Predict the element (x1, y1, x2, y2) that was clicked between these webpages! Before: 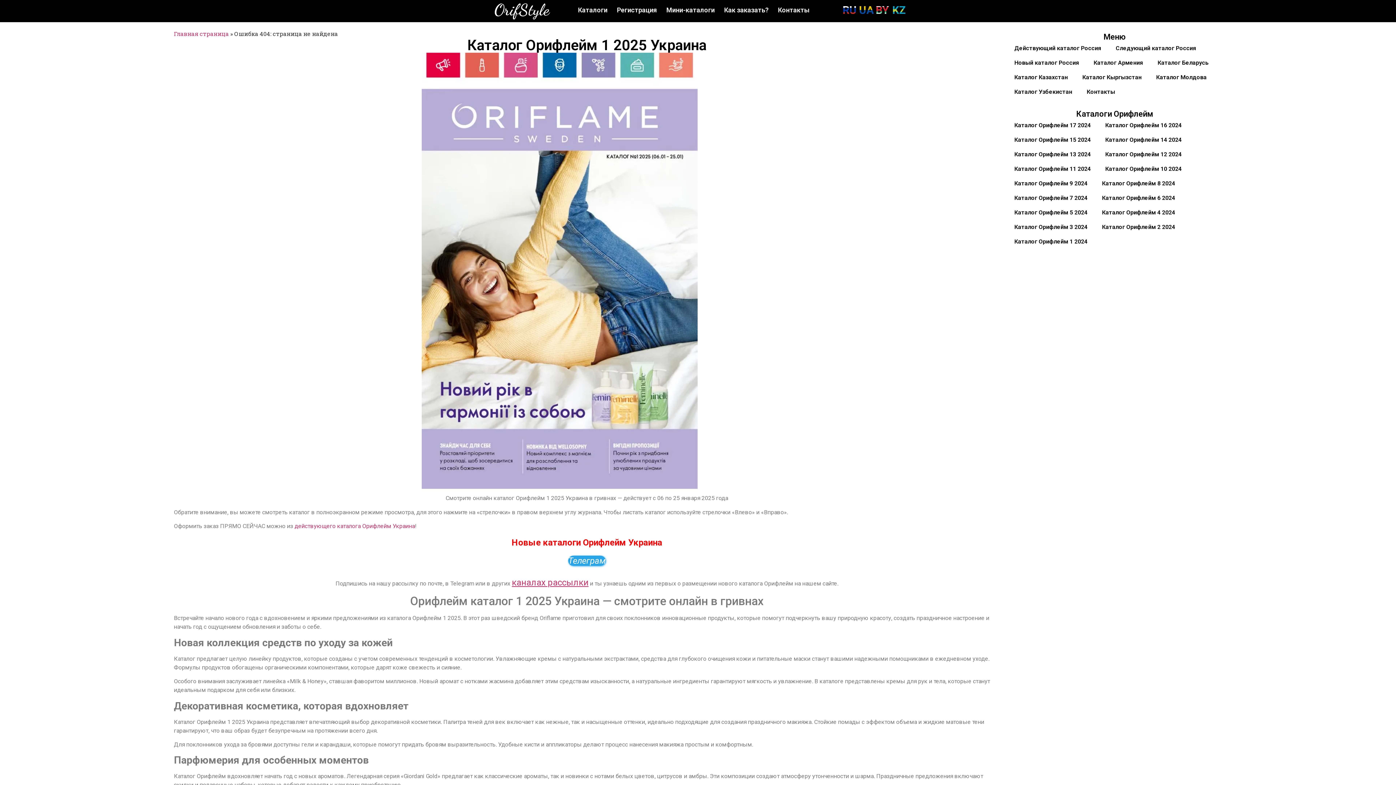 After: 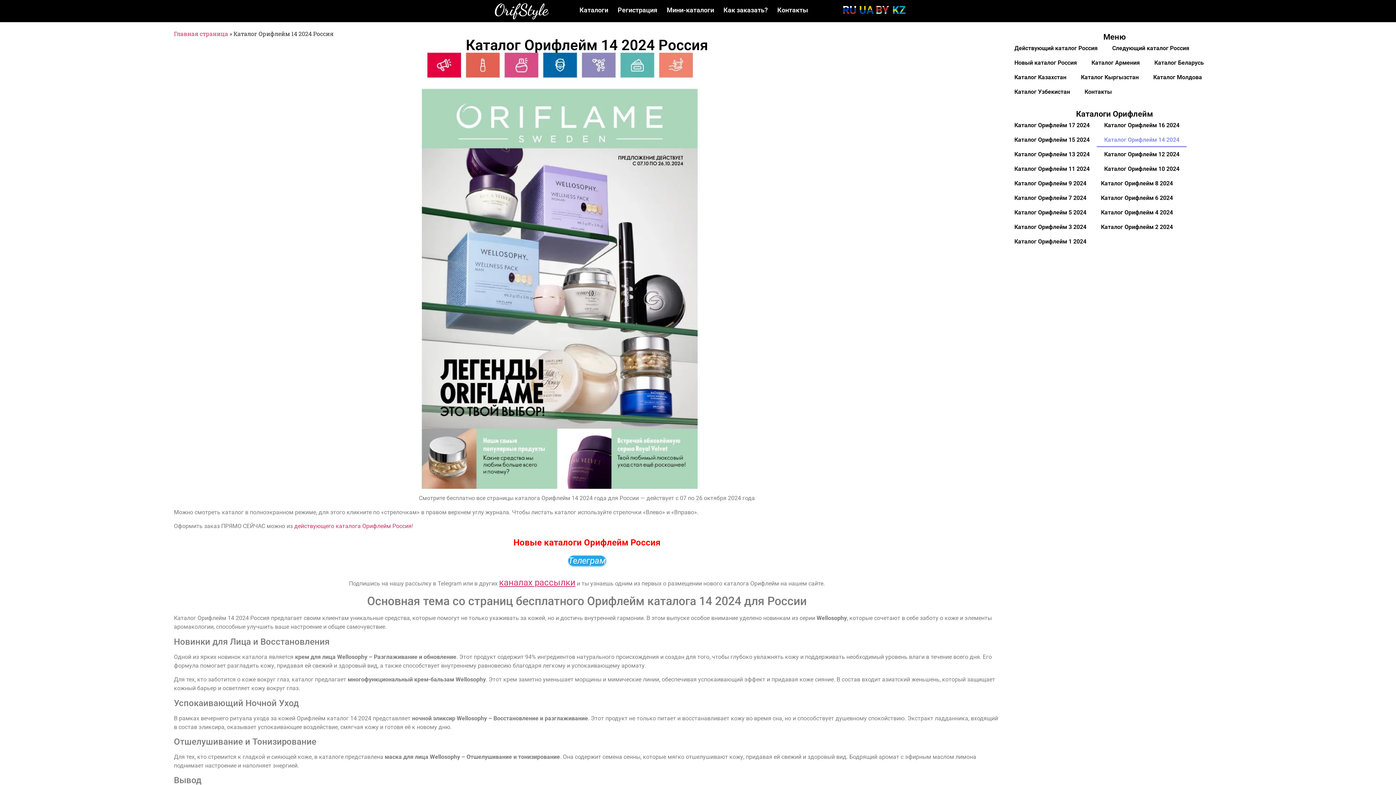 Action: bbox: (1098, 132, 1189, 147) label: Каталог Орифлейм 14 2024